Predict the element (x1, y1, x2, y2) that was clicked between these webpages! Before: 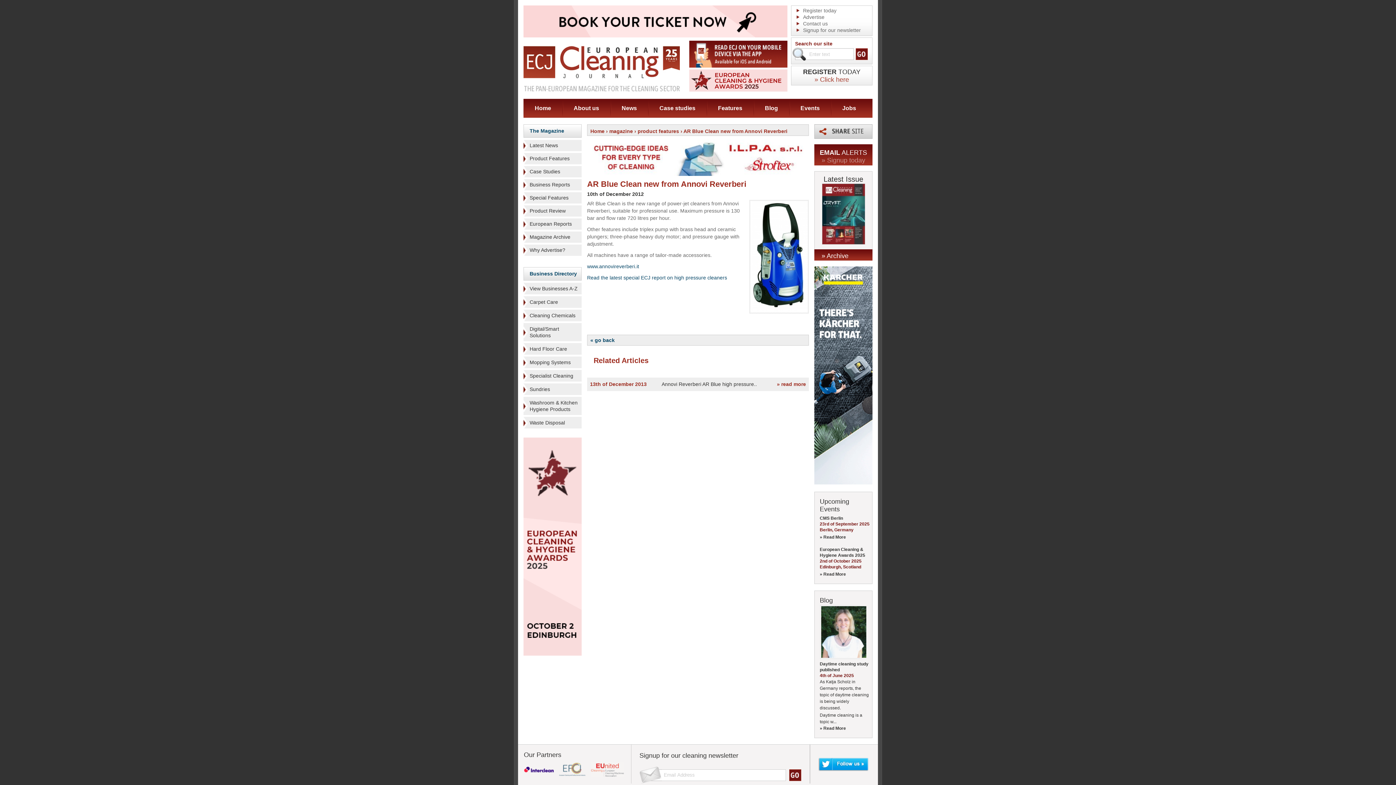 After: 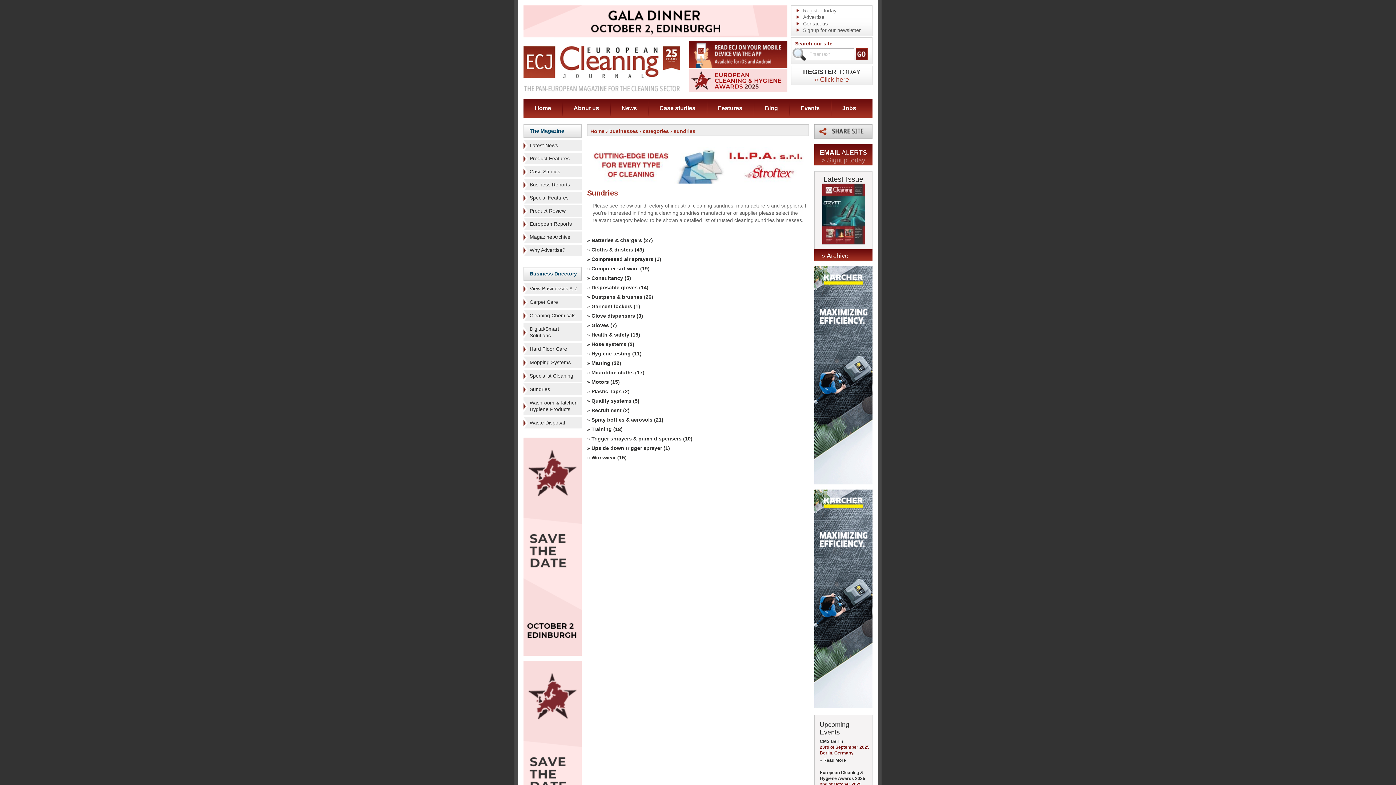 Action: bbox: (523, 383, 581, 395) label: Sundries